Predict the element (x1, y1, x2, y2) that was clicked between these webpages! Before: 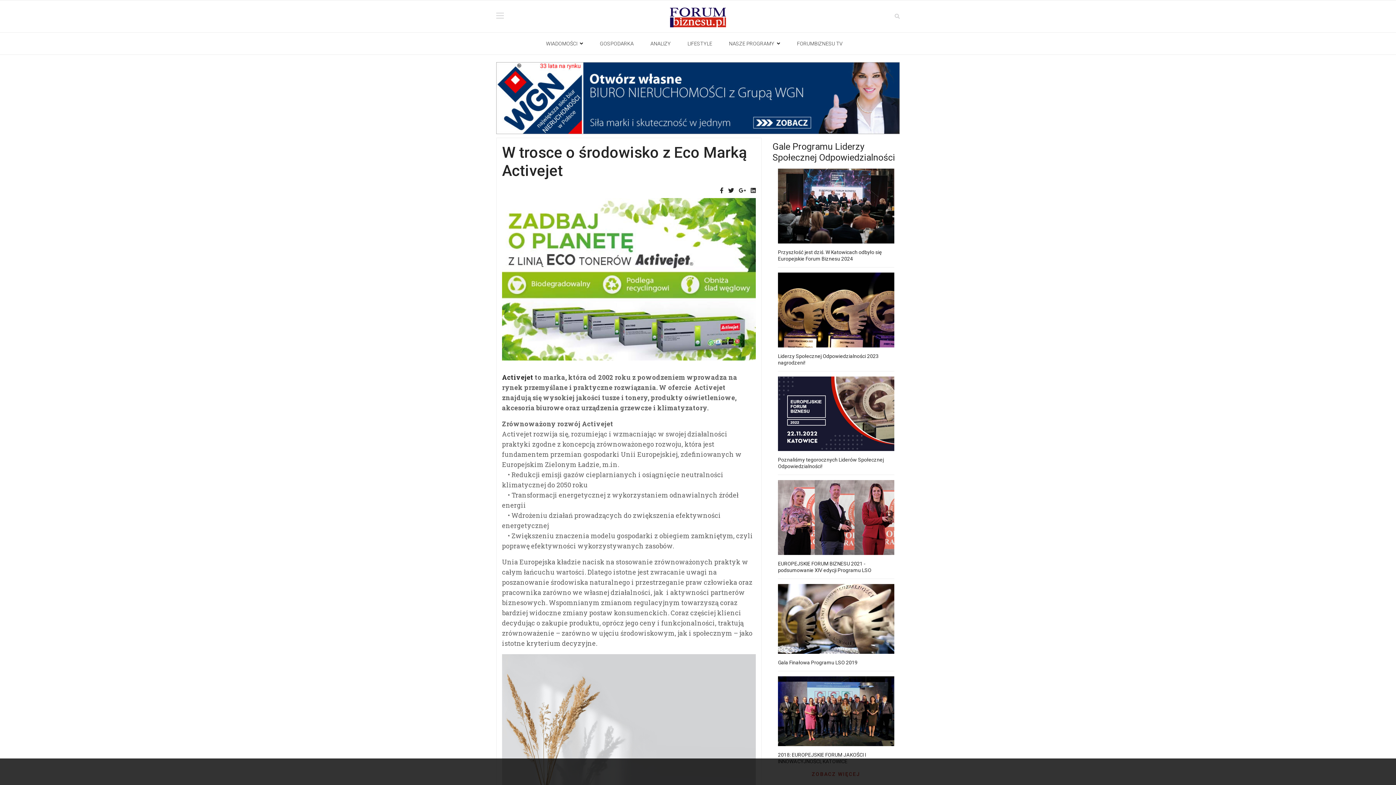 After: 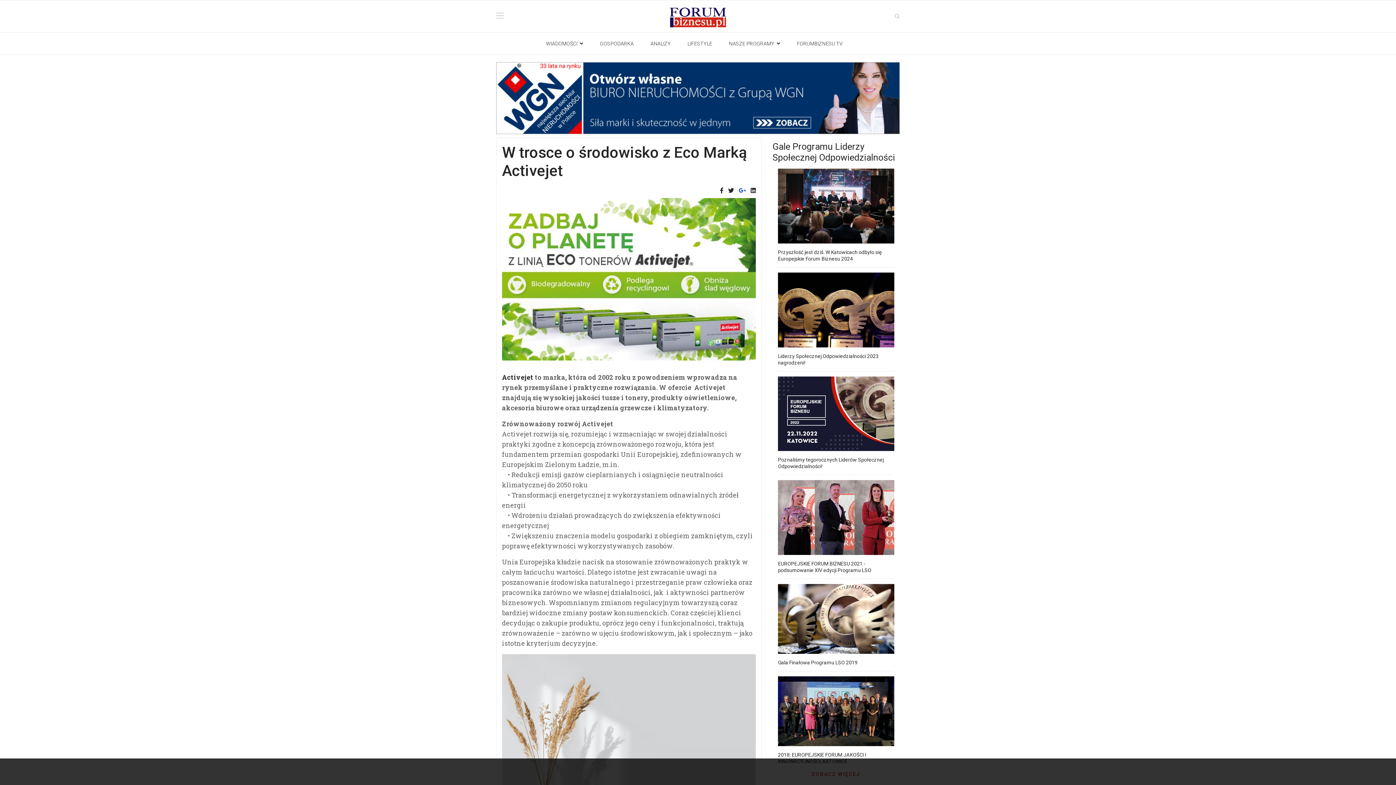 Action: bbox: (738, 187, 746, 194)